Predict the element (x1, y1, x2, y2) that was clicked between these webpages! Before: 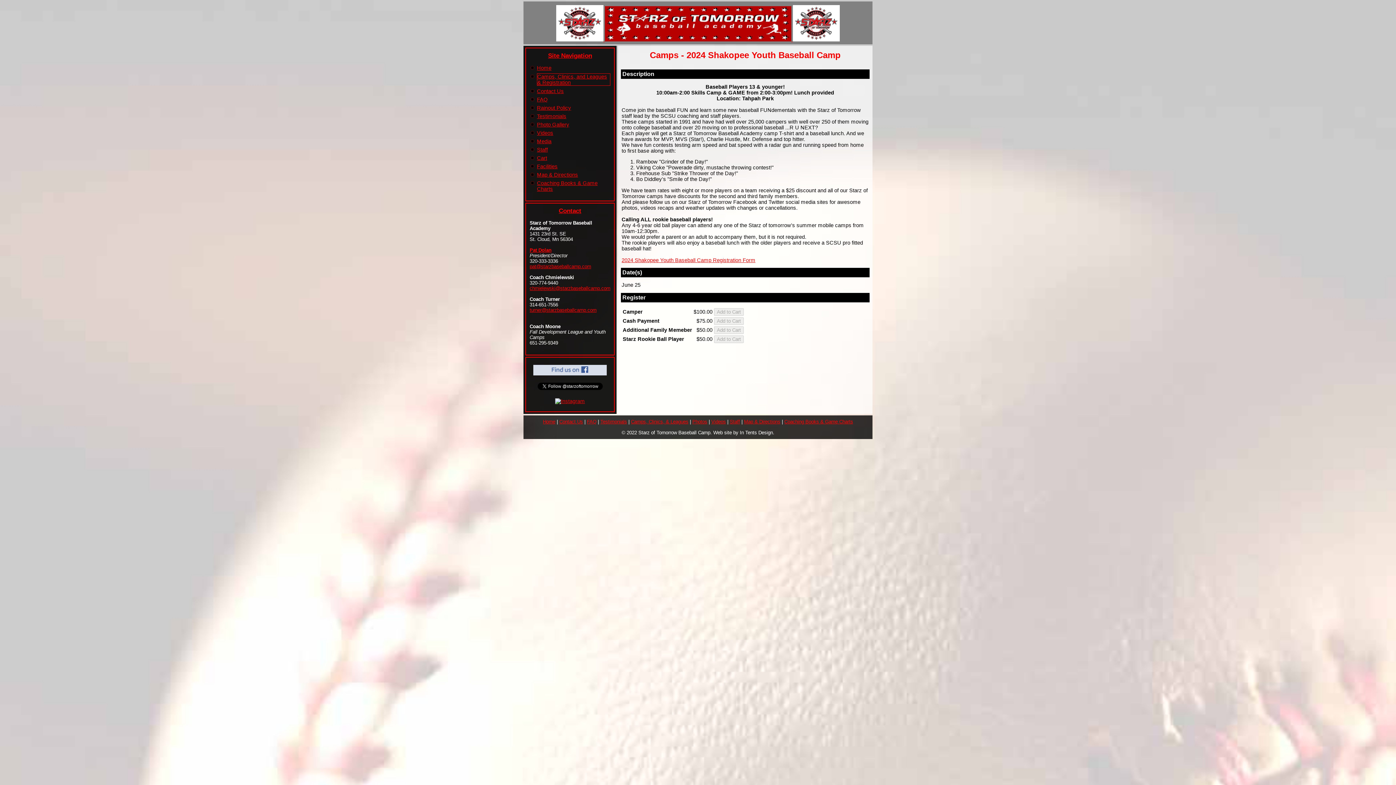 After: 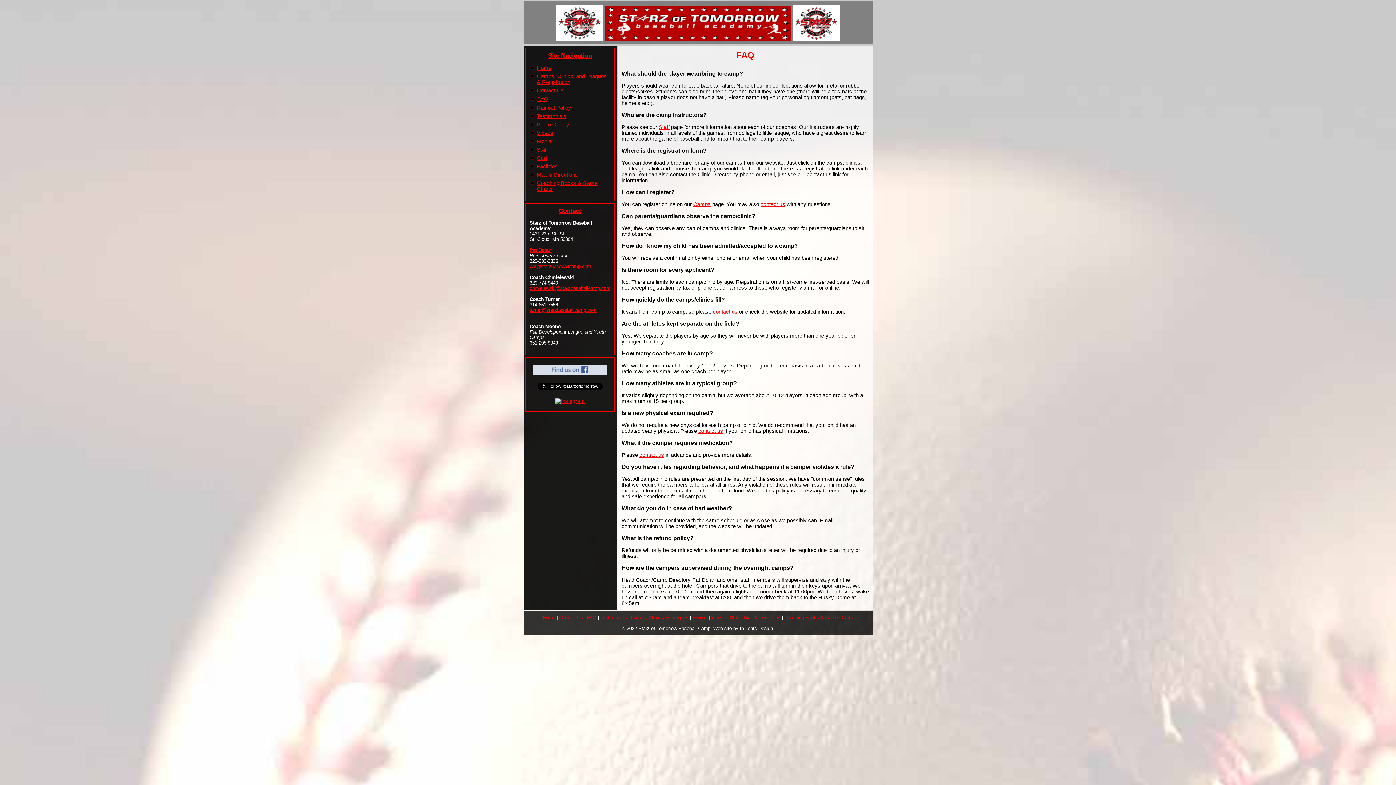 Action: label: FAQ bbox: (587, 419, 596, 424)